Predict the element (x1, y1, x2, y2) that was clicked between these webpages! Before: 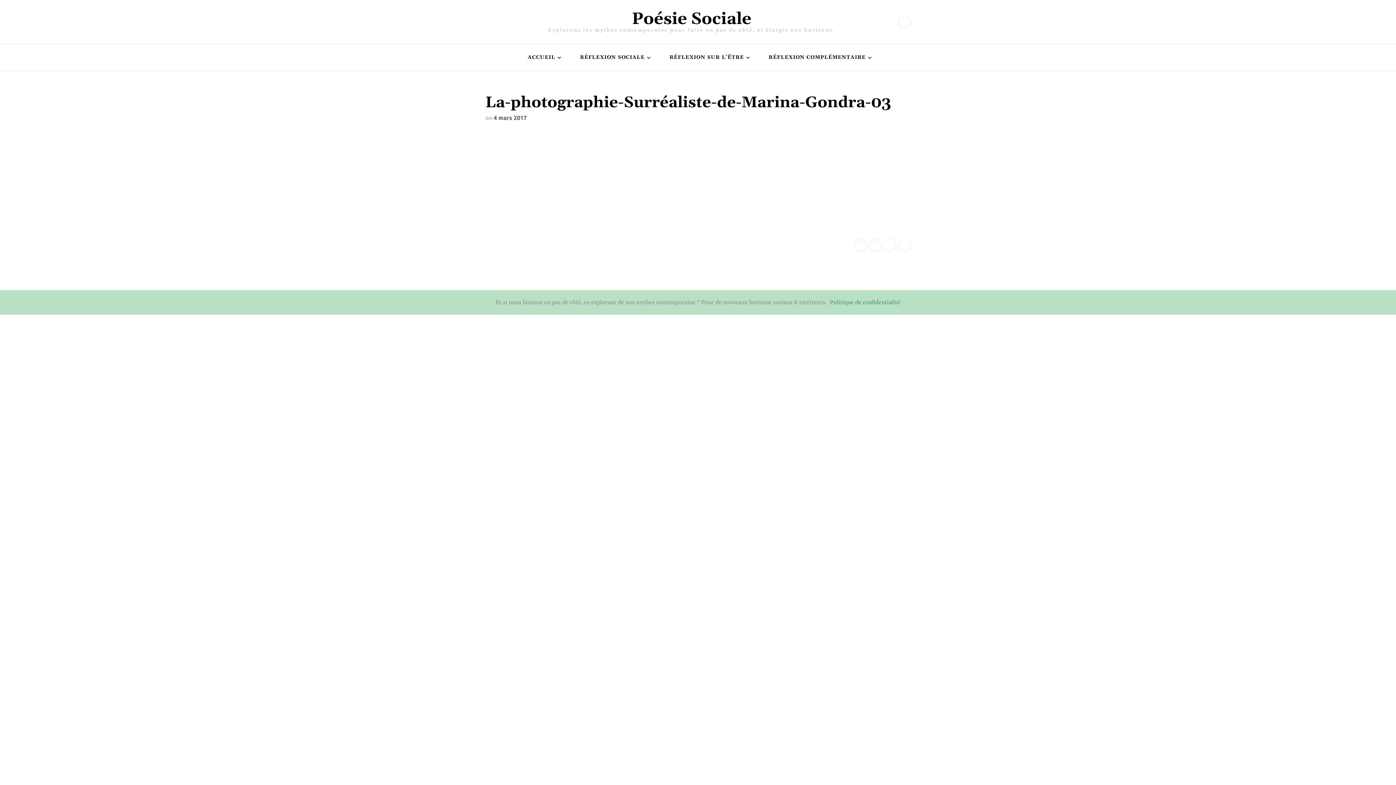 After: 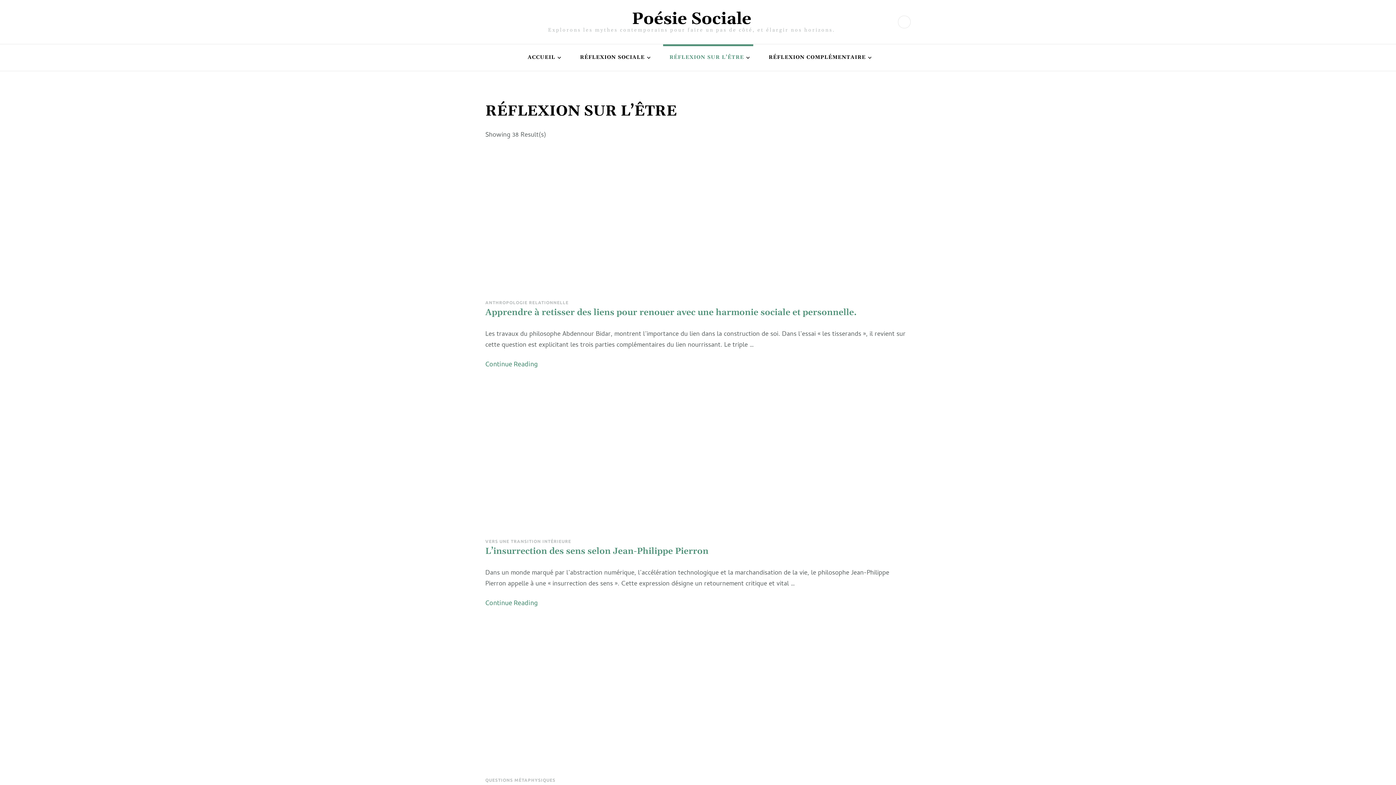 Action: label: RÉFLEXION SUR L’ÊTRE bbox: (663, 46, 753, 69)